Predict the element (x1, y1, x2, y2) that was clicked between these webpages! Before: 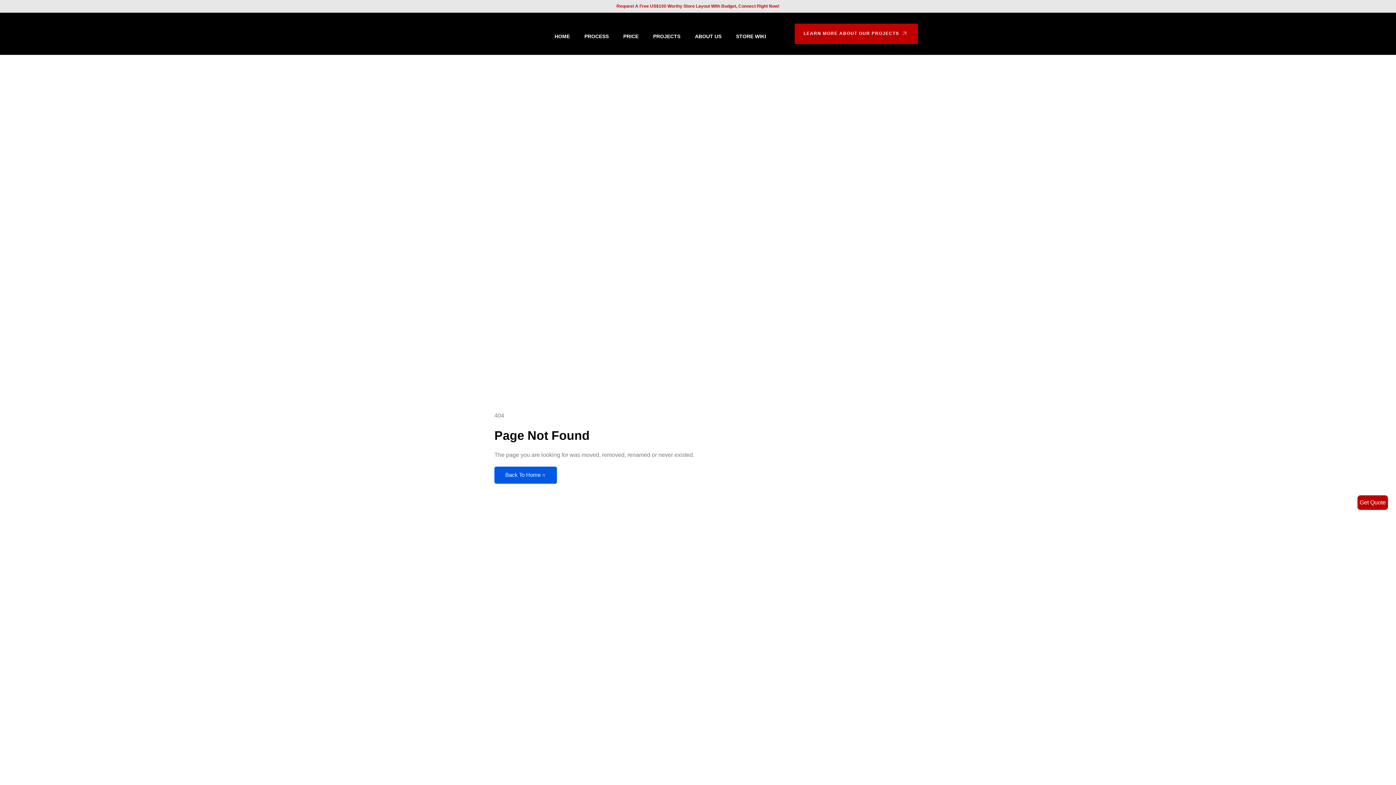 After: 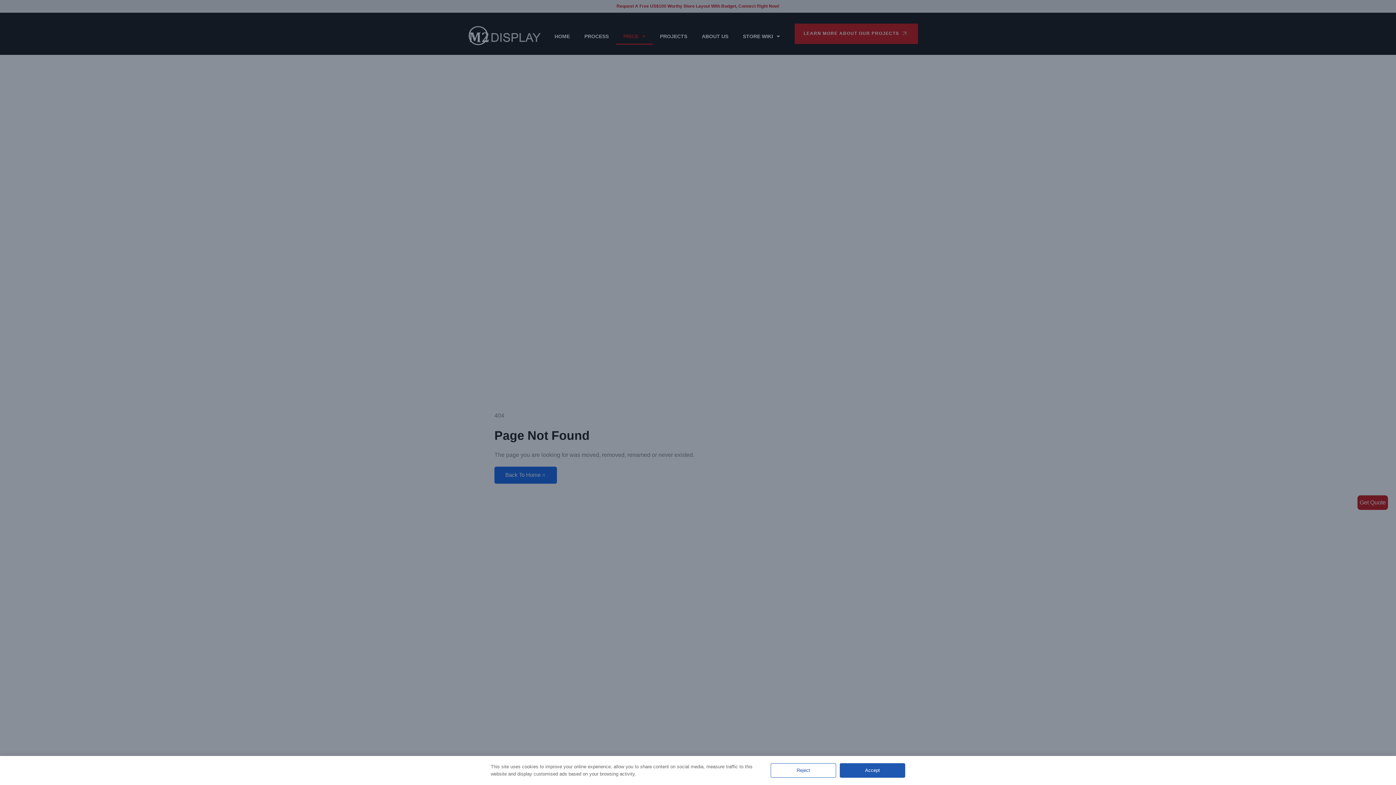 Action: label: PRICE bbox: (616, 28, 646, 44)